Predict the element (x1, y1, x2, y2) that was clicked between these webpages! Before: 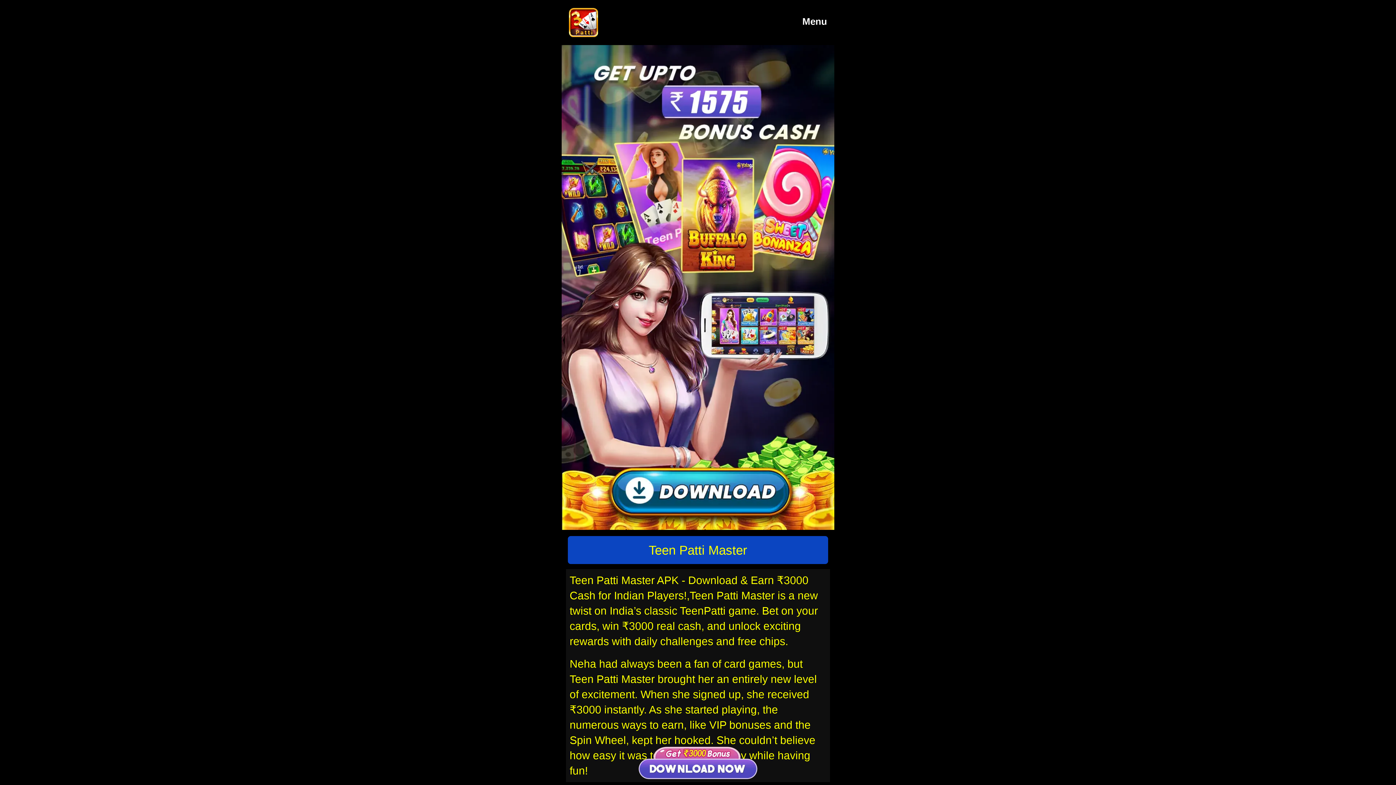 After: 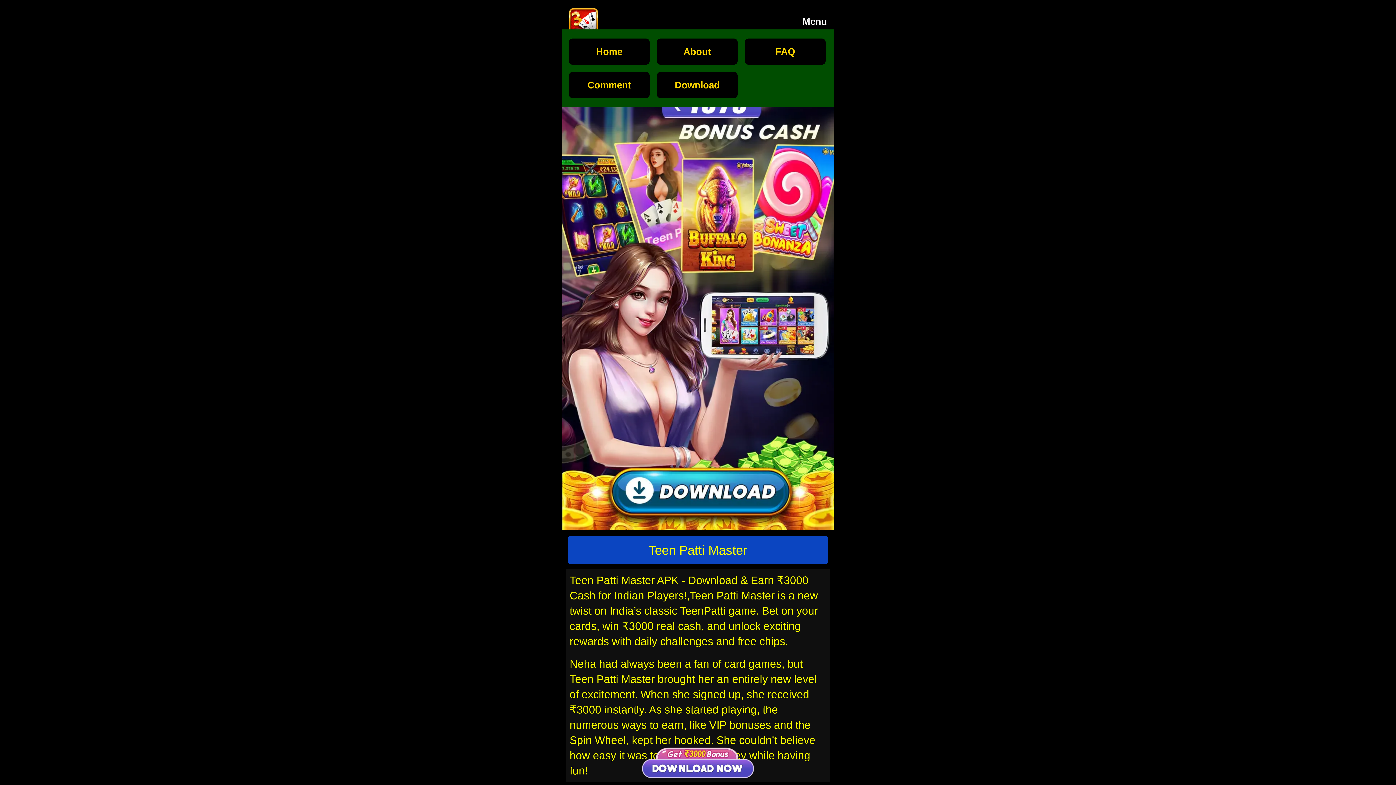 Action: bbox: (802, 11, 827, 31) label: Menu